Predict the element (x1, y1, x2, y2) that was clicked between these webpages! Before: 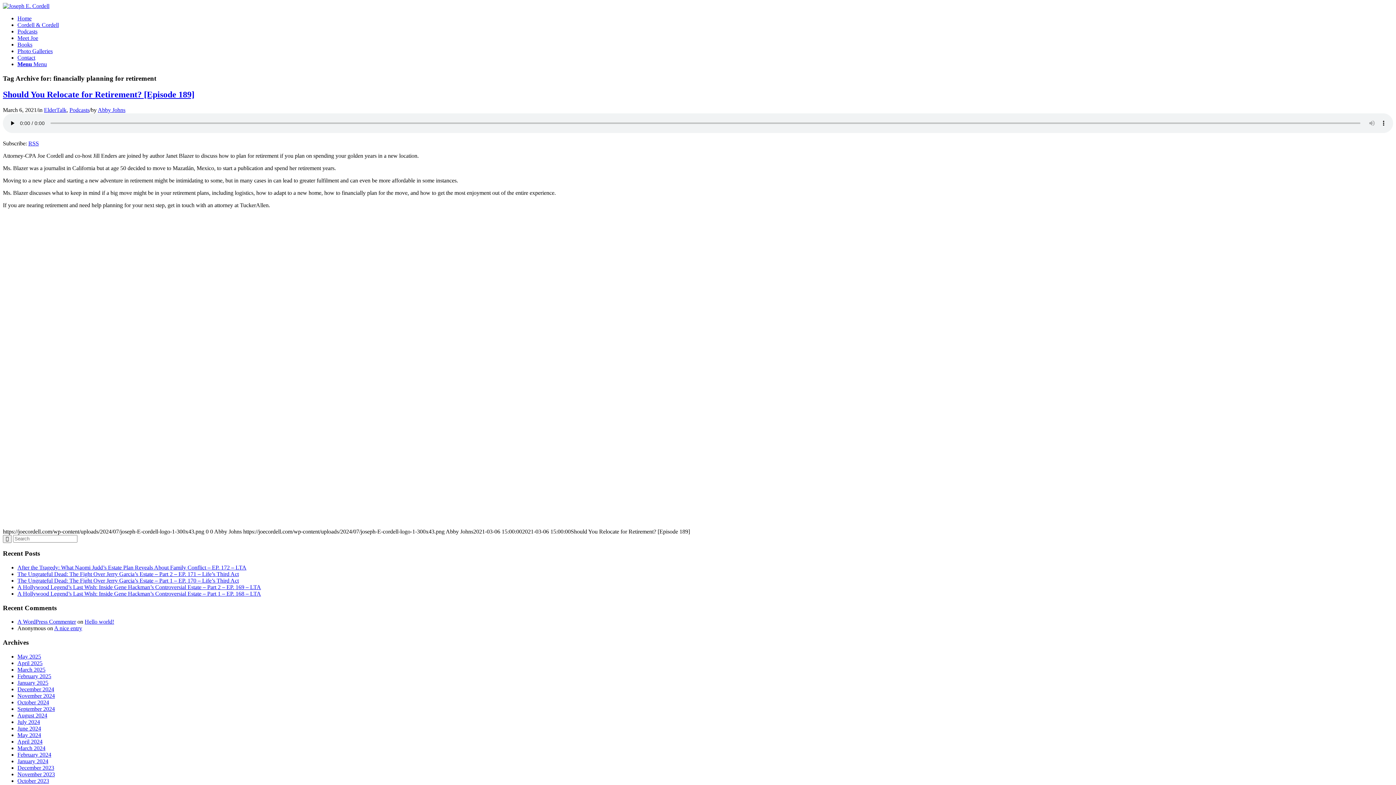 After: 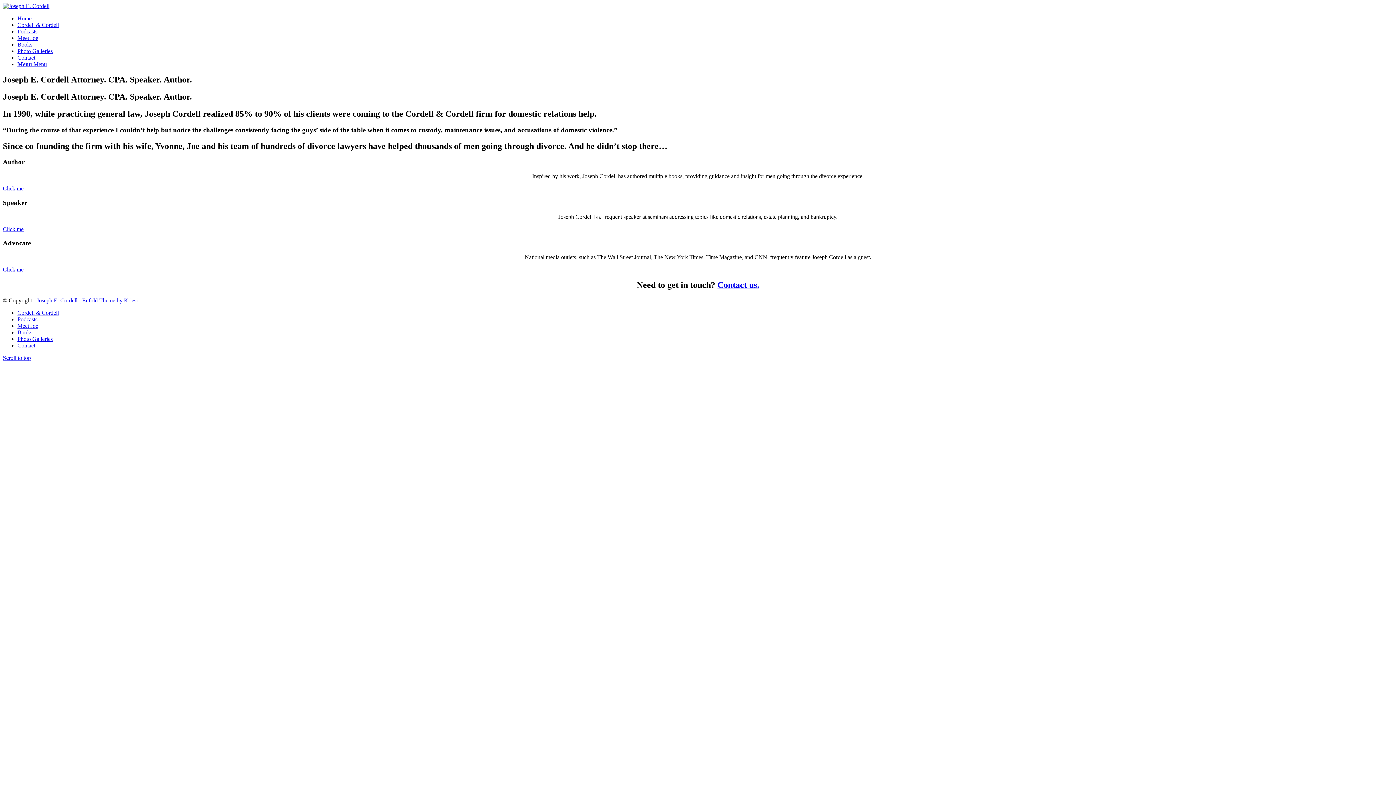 Action: label: Home bbox: (17, 15, 31, 21)